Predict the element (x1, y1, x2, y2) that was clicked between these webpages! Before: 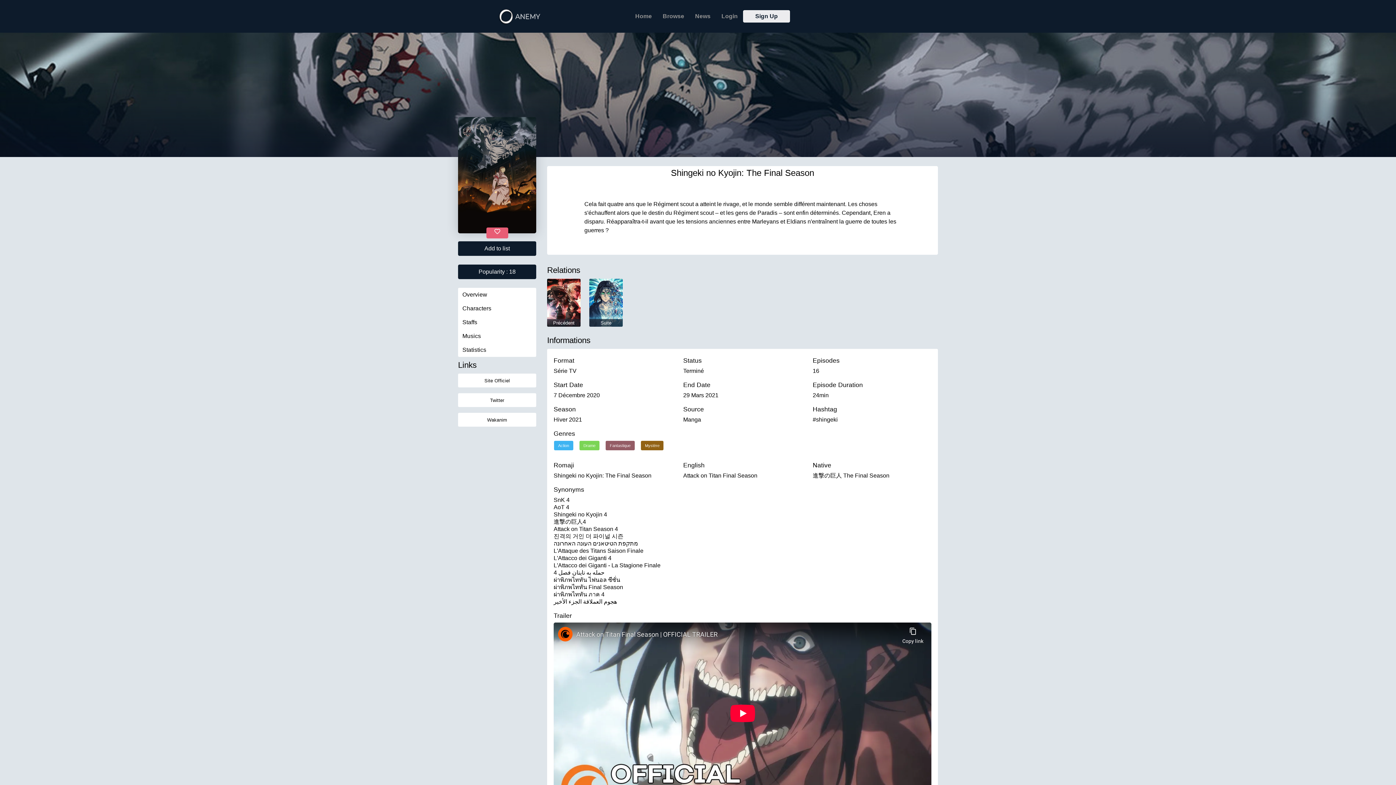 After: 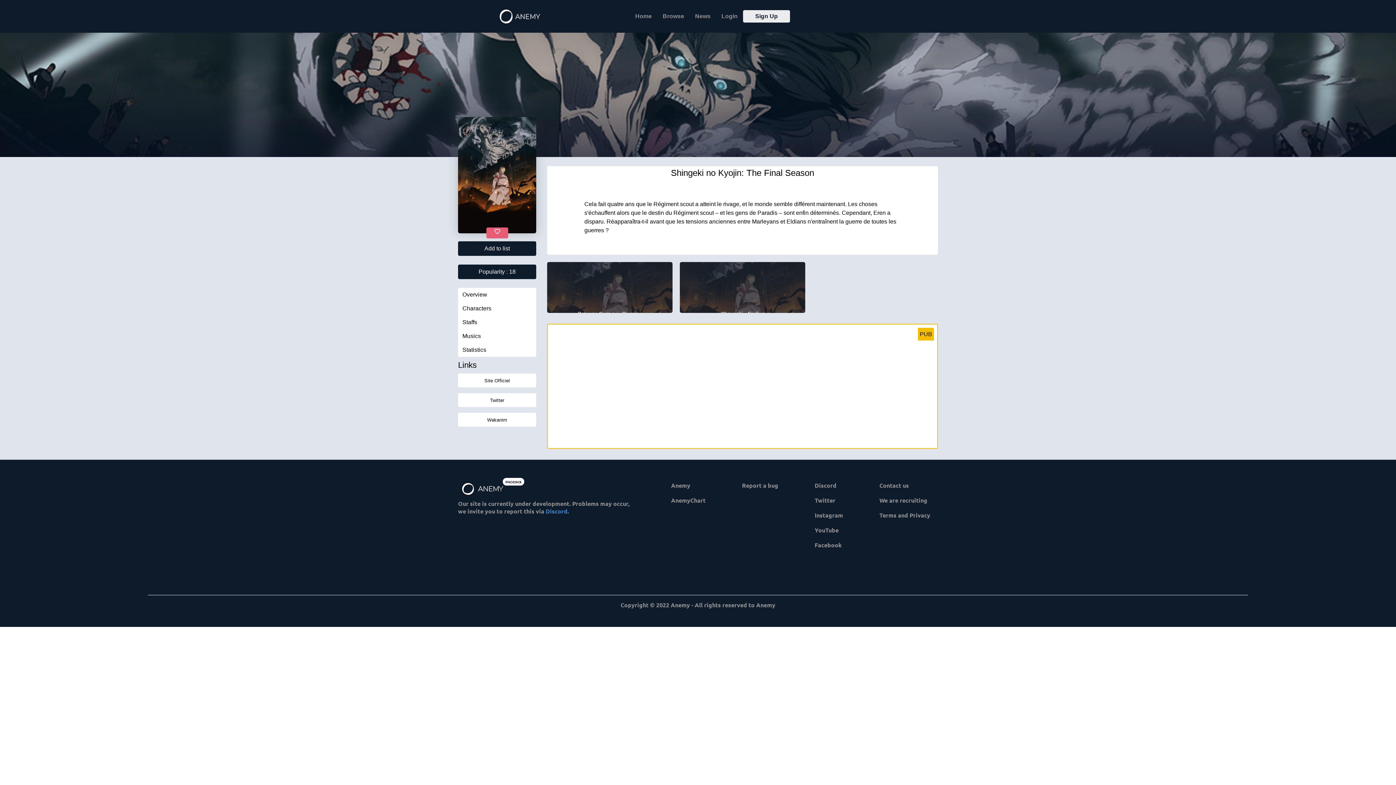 Action: bbox: (458, 329, 536, 343) label: Musics